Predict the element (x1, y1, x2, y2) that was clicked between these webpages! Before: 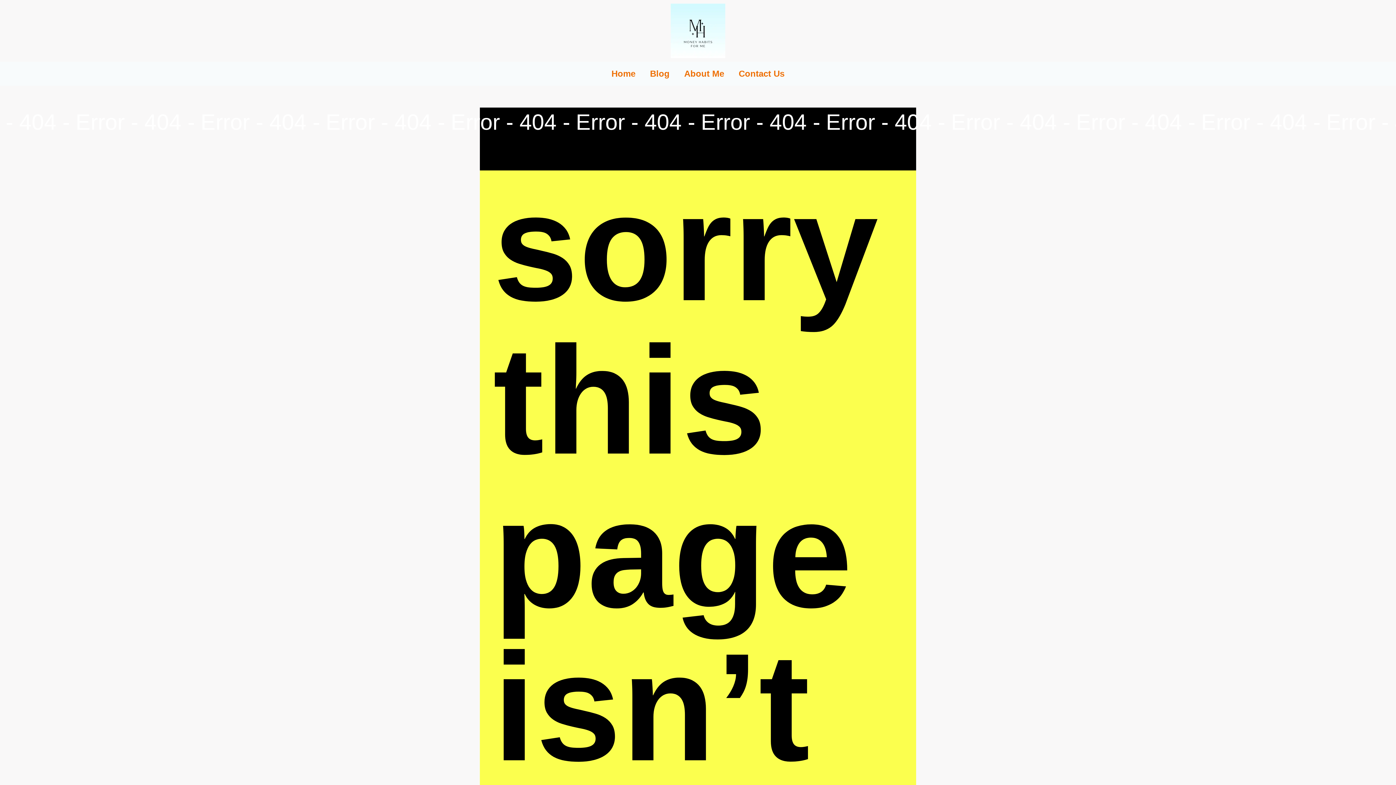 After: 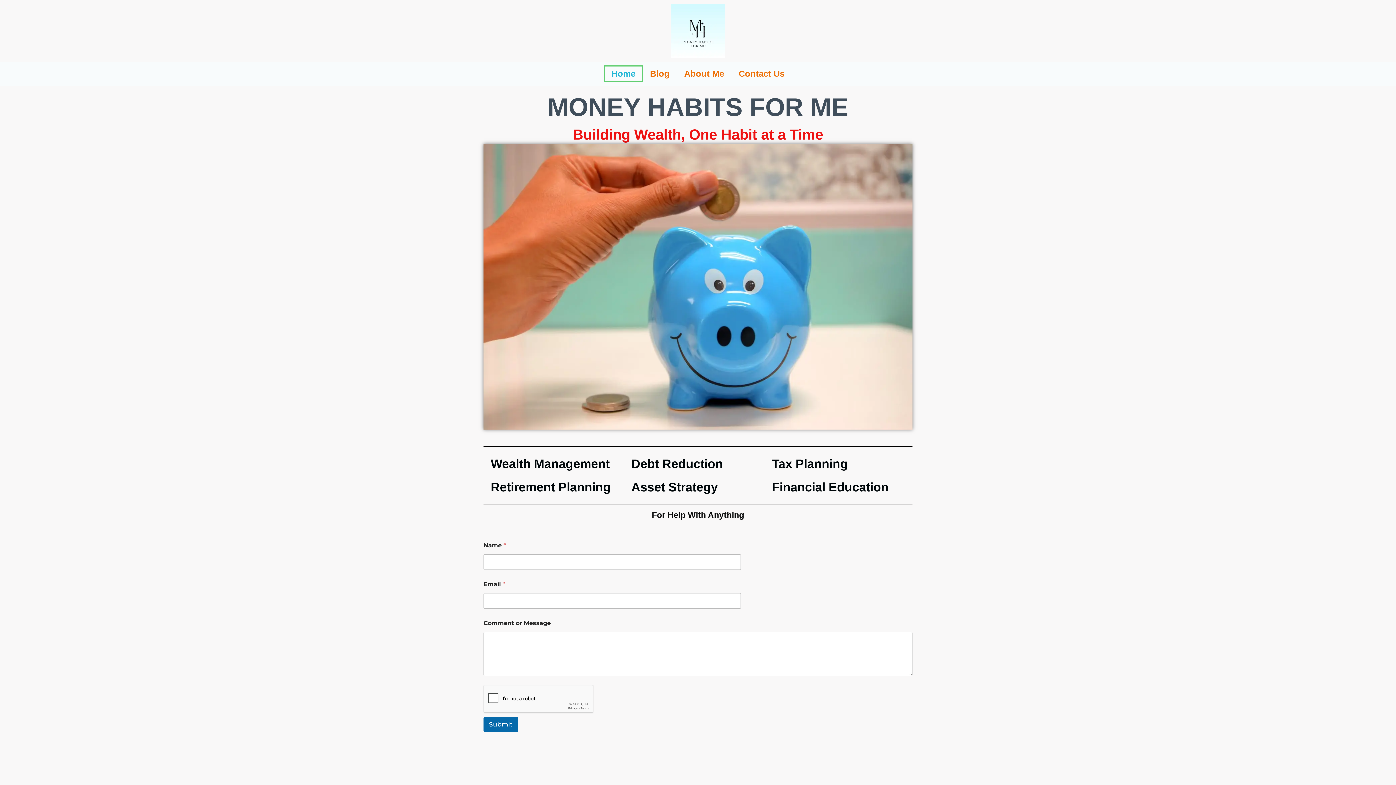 Action: bbox: (604, 65, 642, 82) label: Home